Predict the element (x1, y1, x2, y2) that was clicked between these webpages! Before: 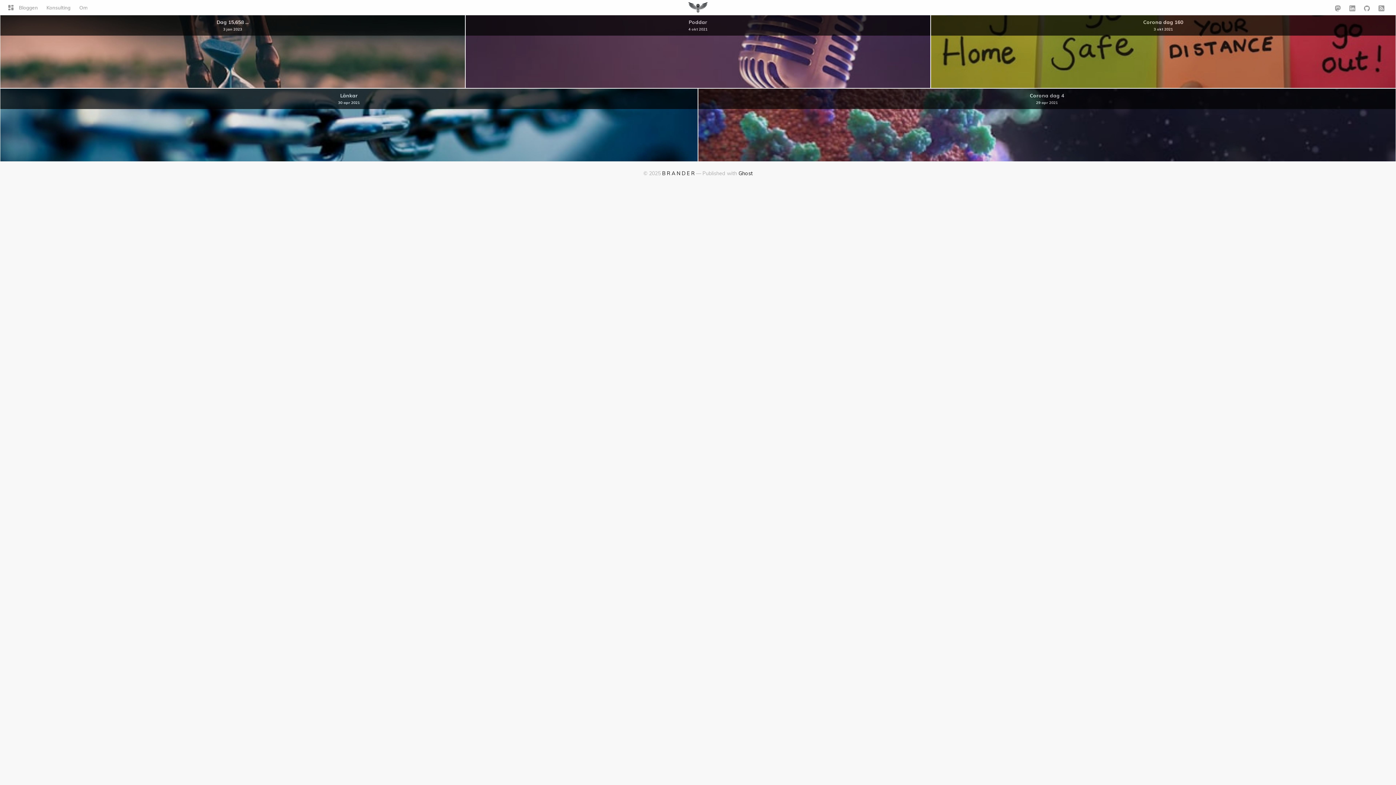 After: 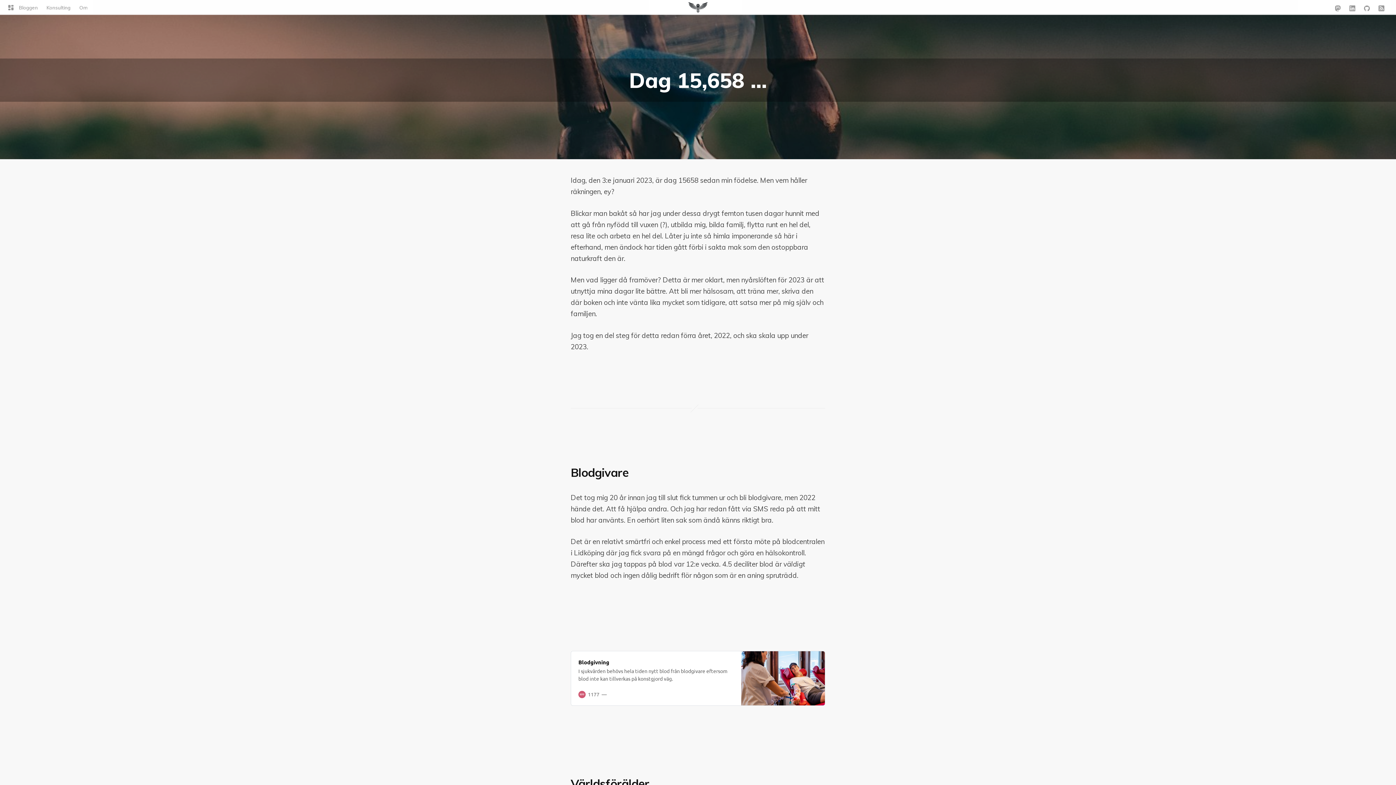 Action: label: Dag 15,658 ...
3 jan 2023 bbox: (0, 15, 465, 88)